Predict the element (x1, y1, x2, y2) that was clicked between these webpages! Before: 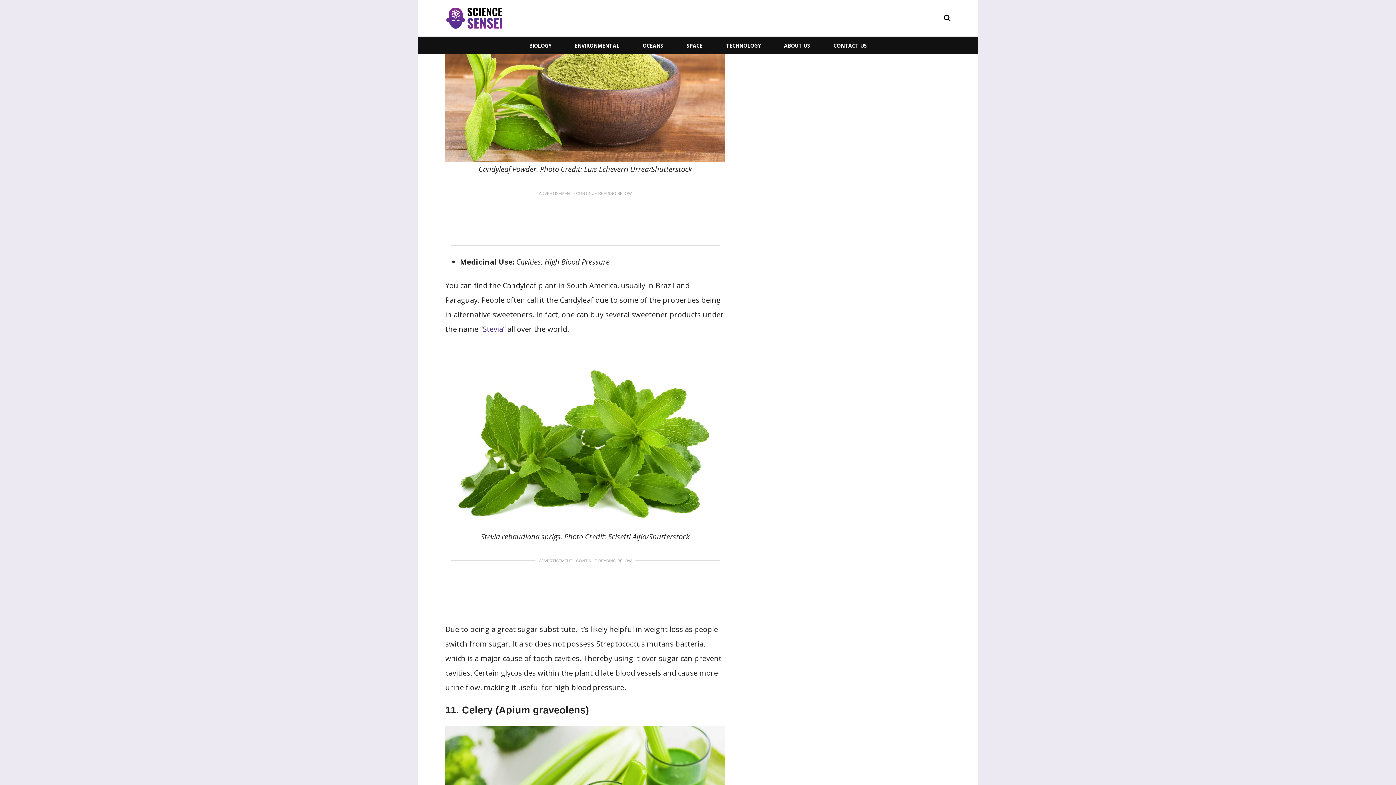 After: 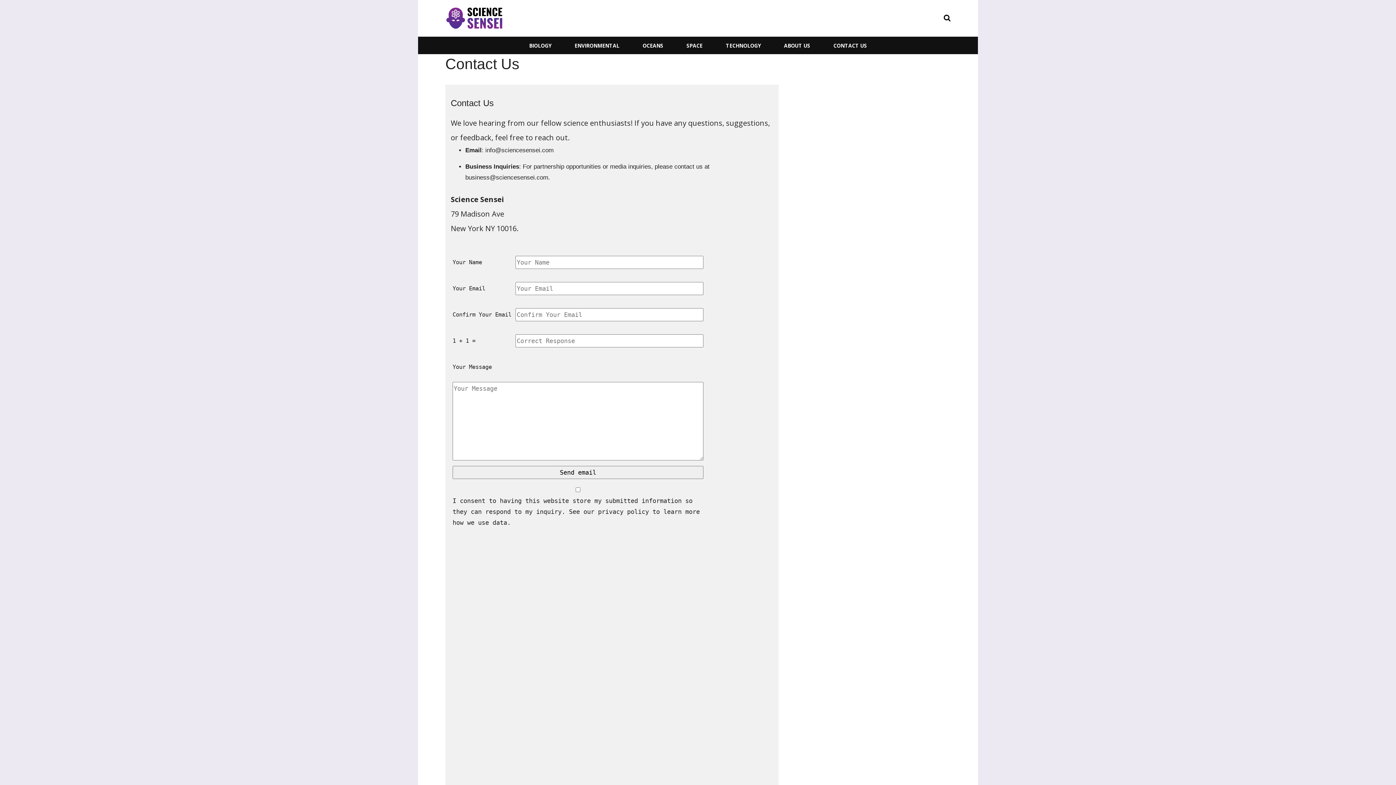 Action: bbox: (830, 42, 870, 48) label: CONTACT US